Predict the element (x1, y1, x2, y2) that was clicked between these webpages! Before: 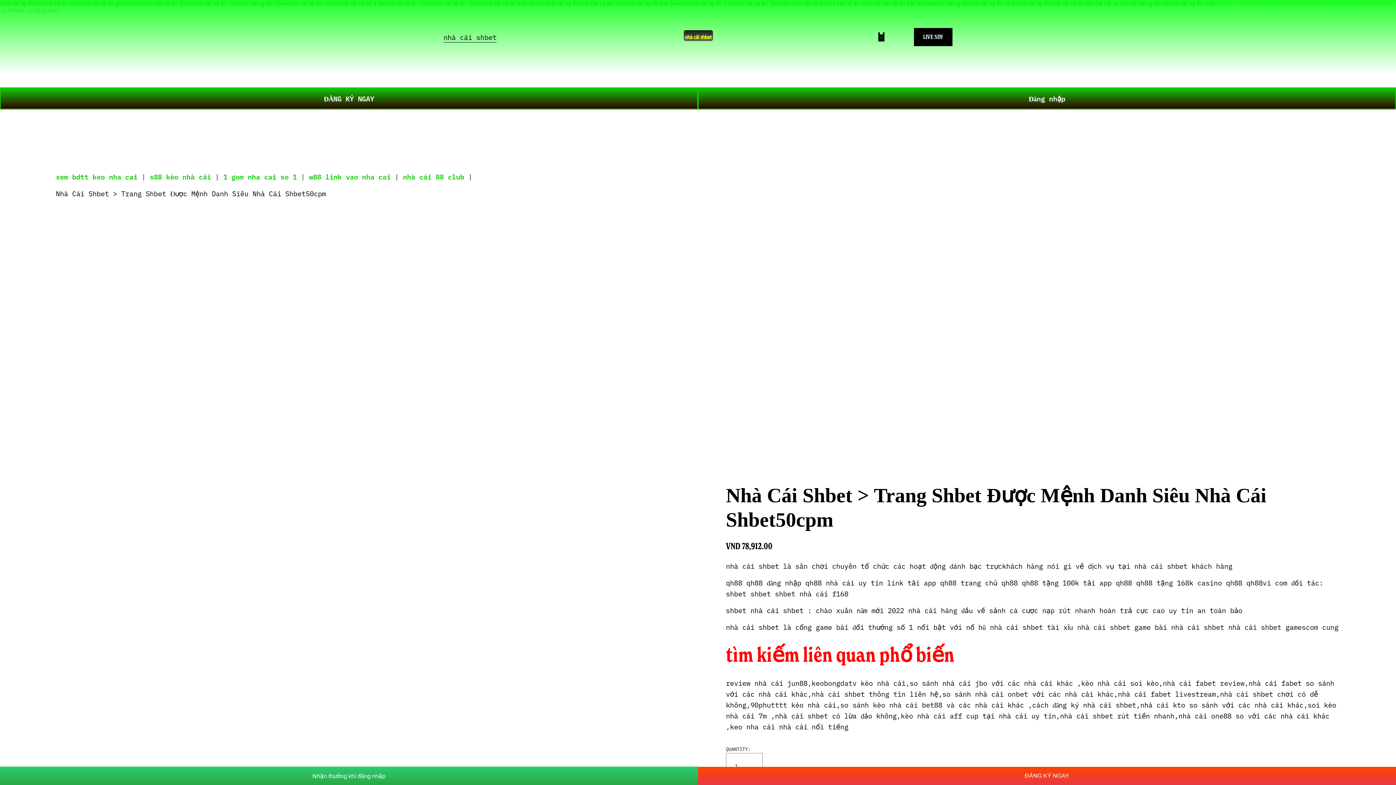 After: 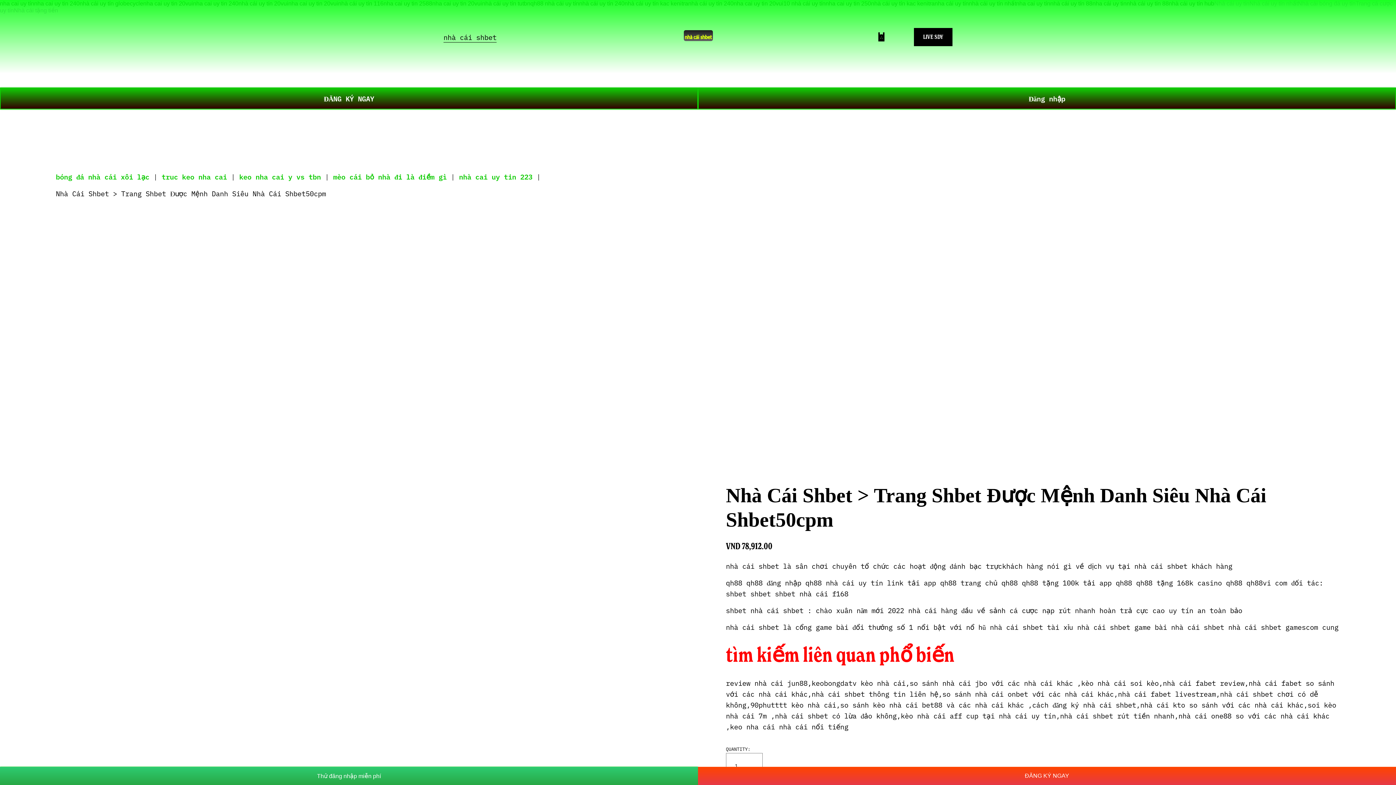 Action: bbox: (877, 32, 886, 41)